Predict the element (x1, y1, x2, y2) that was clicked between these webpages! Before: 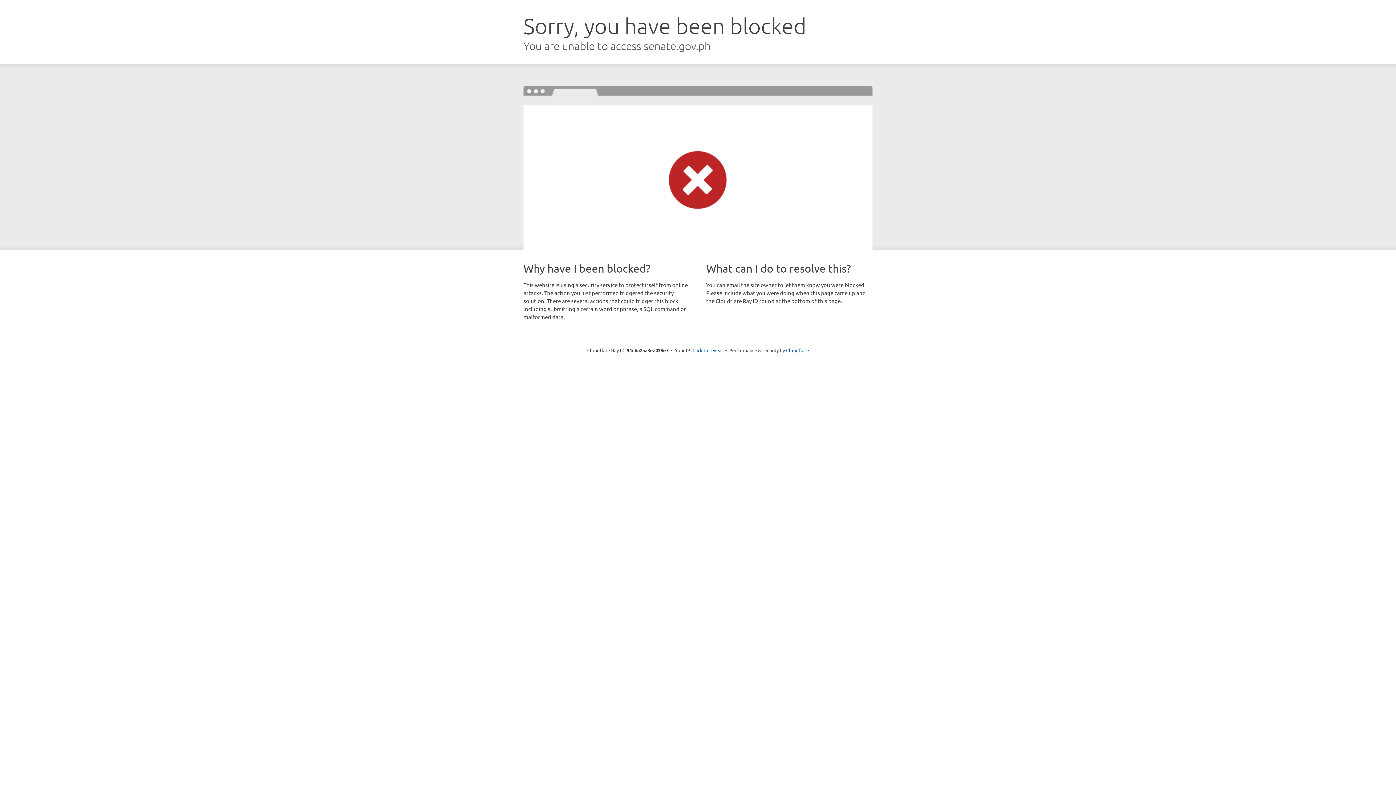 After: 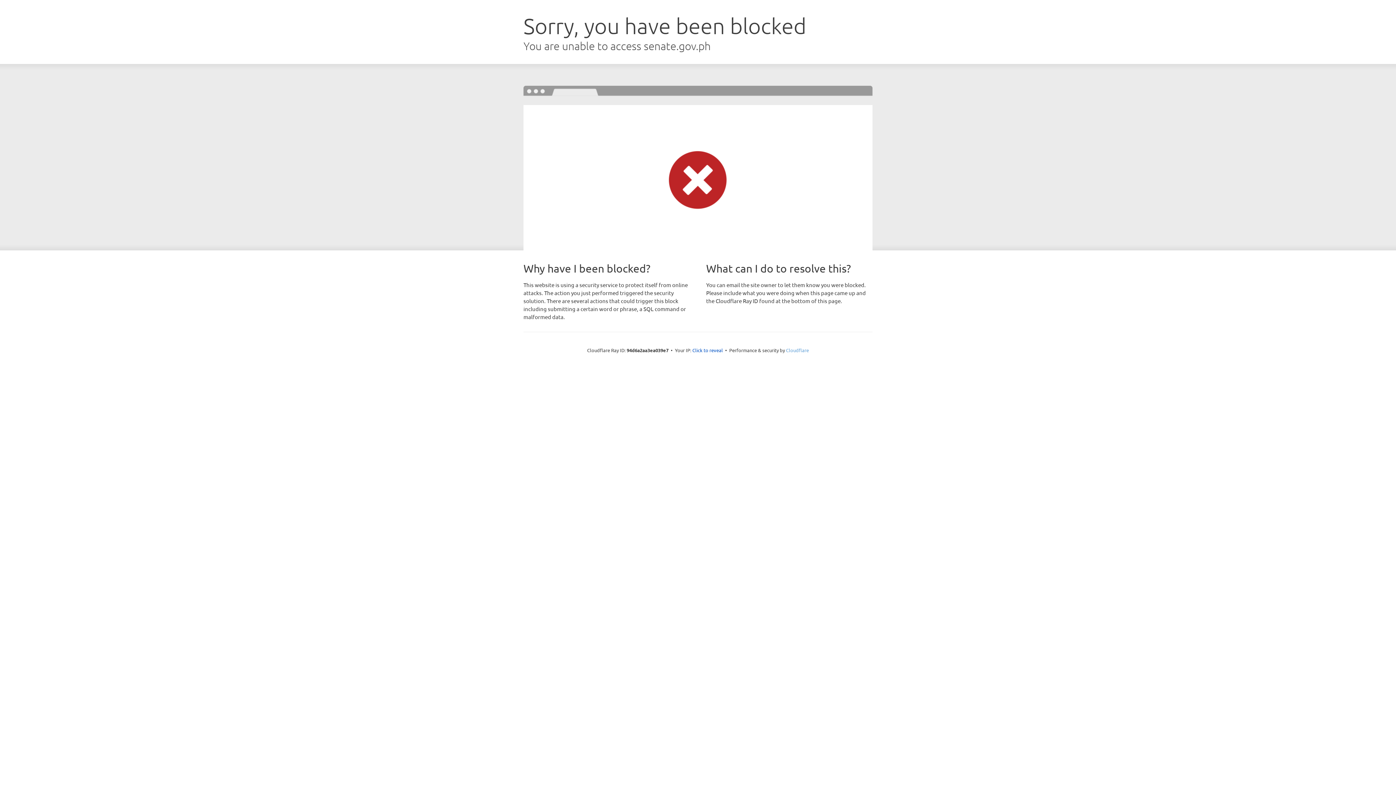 Action: bbox: (786, 347, 809, 353) label: Cloudflare